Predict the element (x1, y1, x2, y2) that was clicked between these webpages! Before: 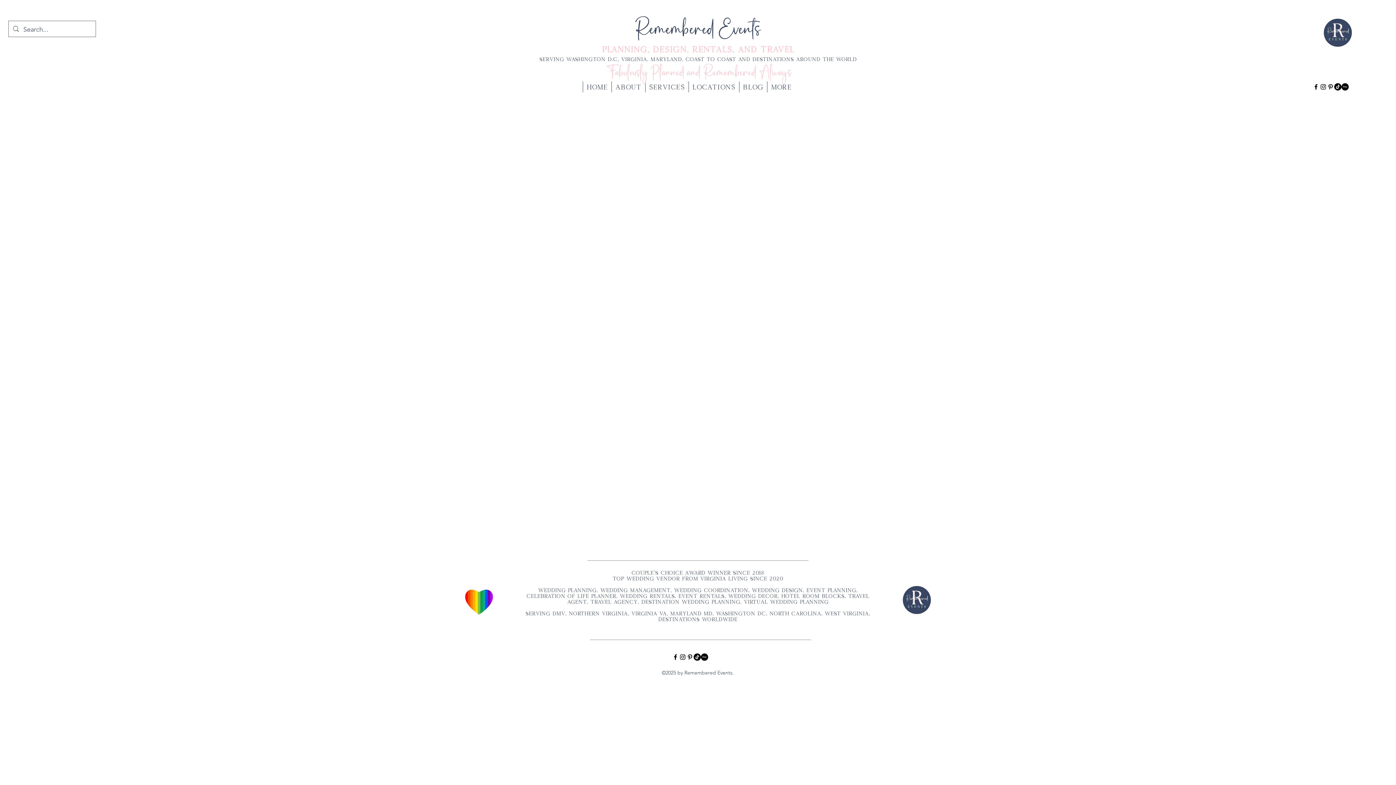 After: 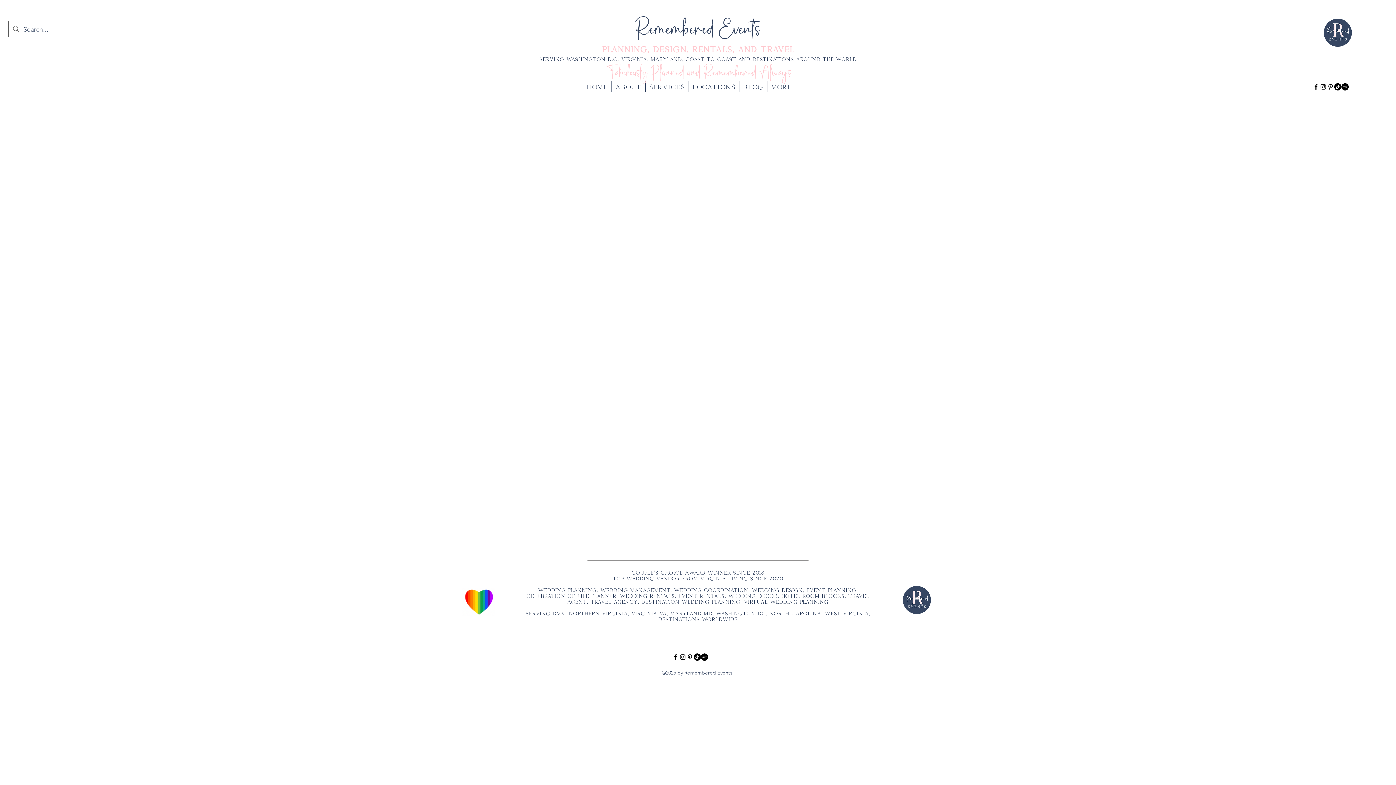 Action: bbox: (1320, 83, 1327, 90) label: alt.text.label.Instagram